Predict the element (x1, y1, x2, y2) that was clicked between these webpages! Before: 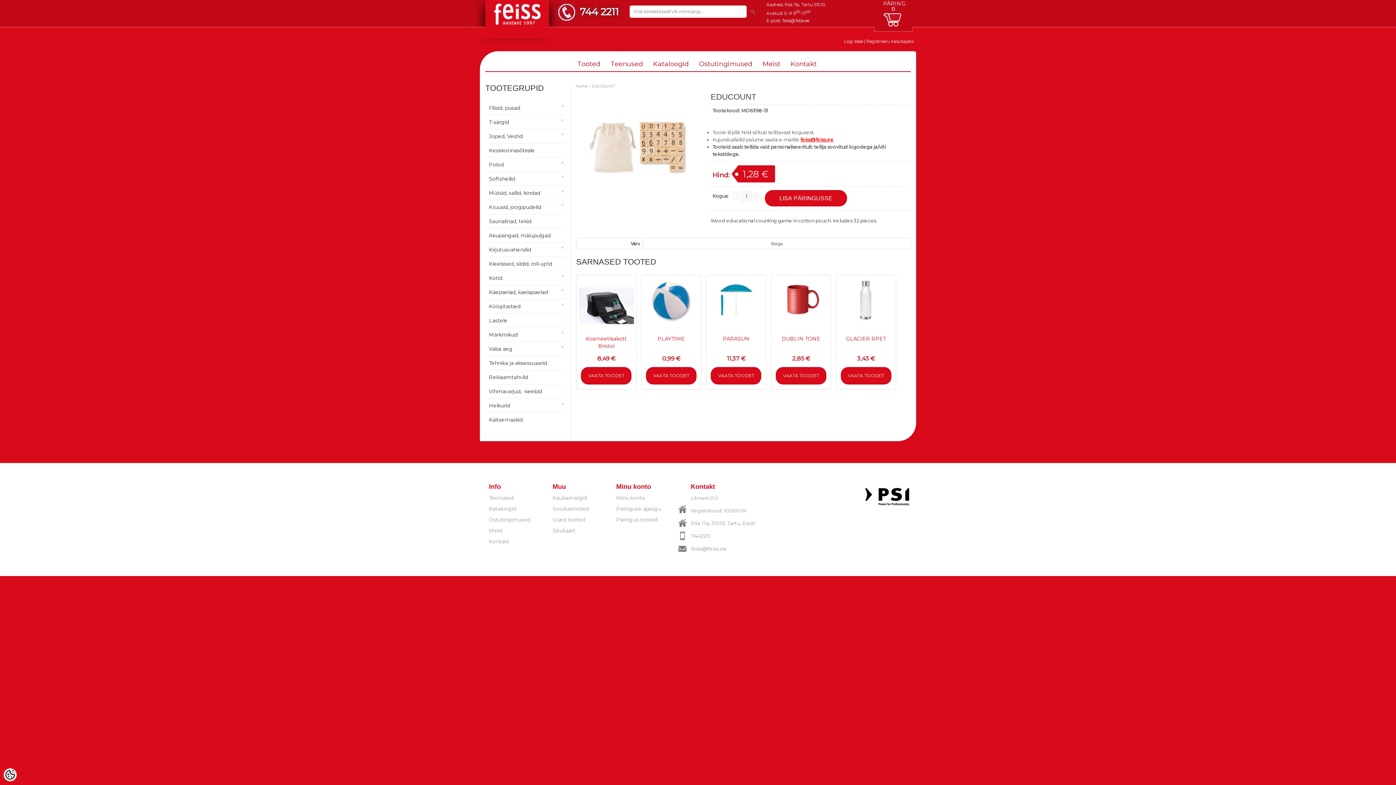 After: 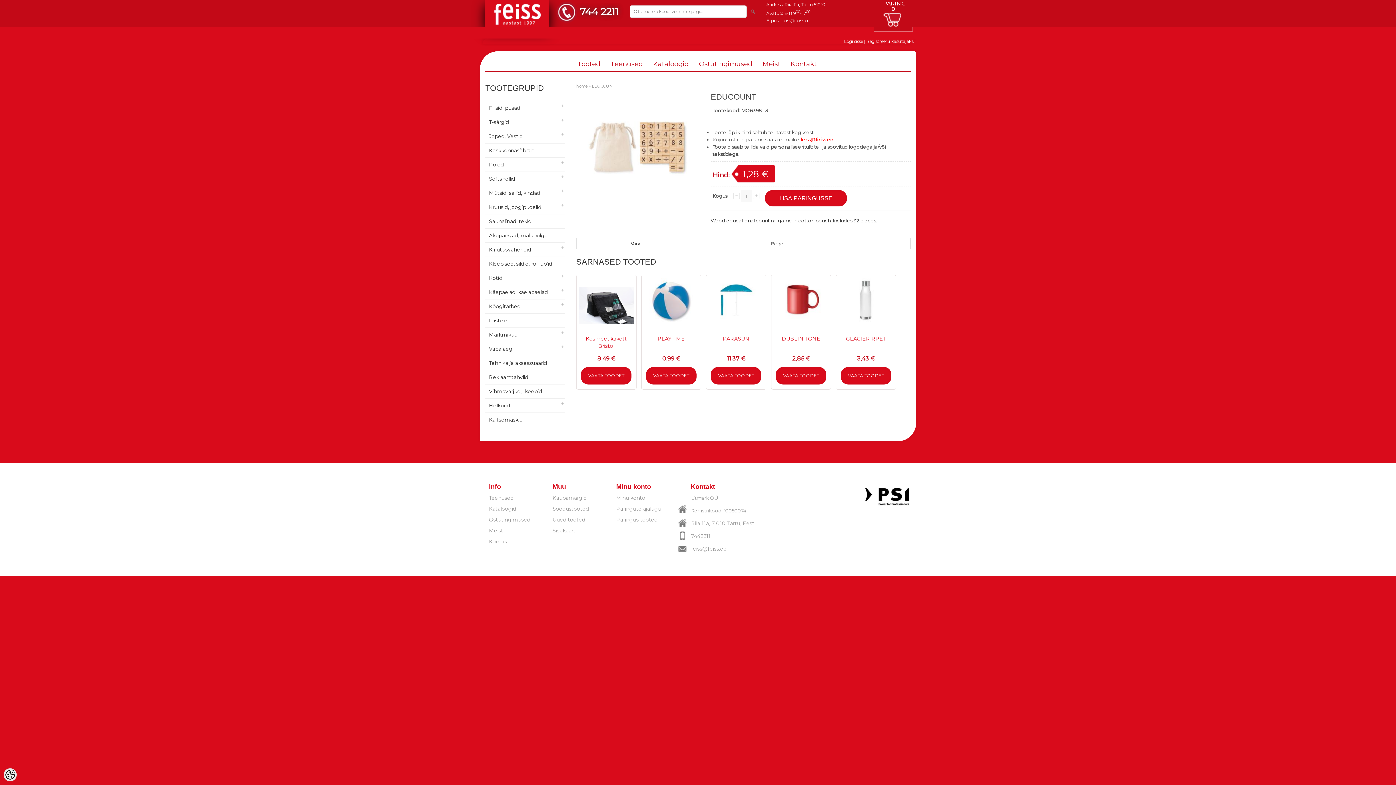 Action: bbox: (782, 17, 809, 23) label: feiss@feiss.ee